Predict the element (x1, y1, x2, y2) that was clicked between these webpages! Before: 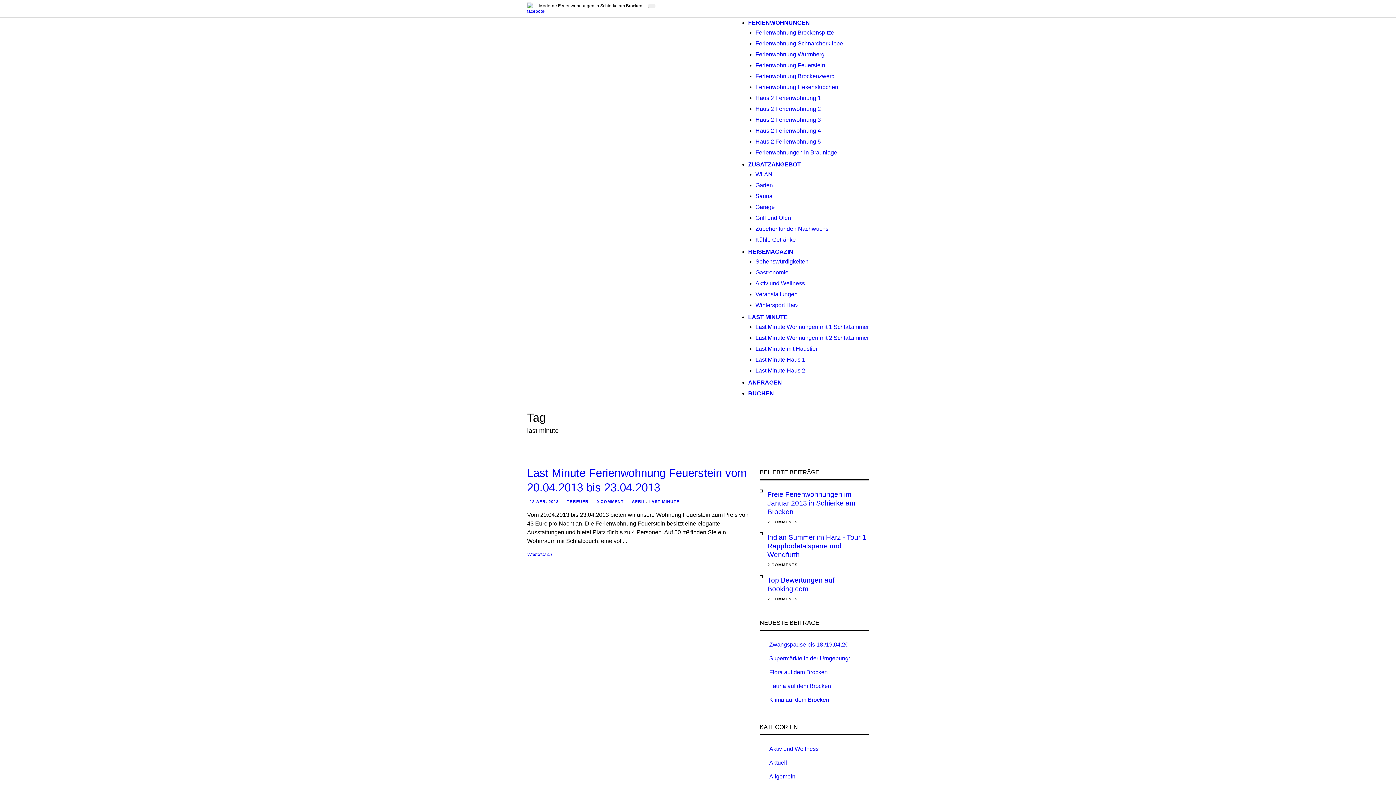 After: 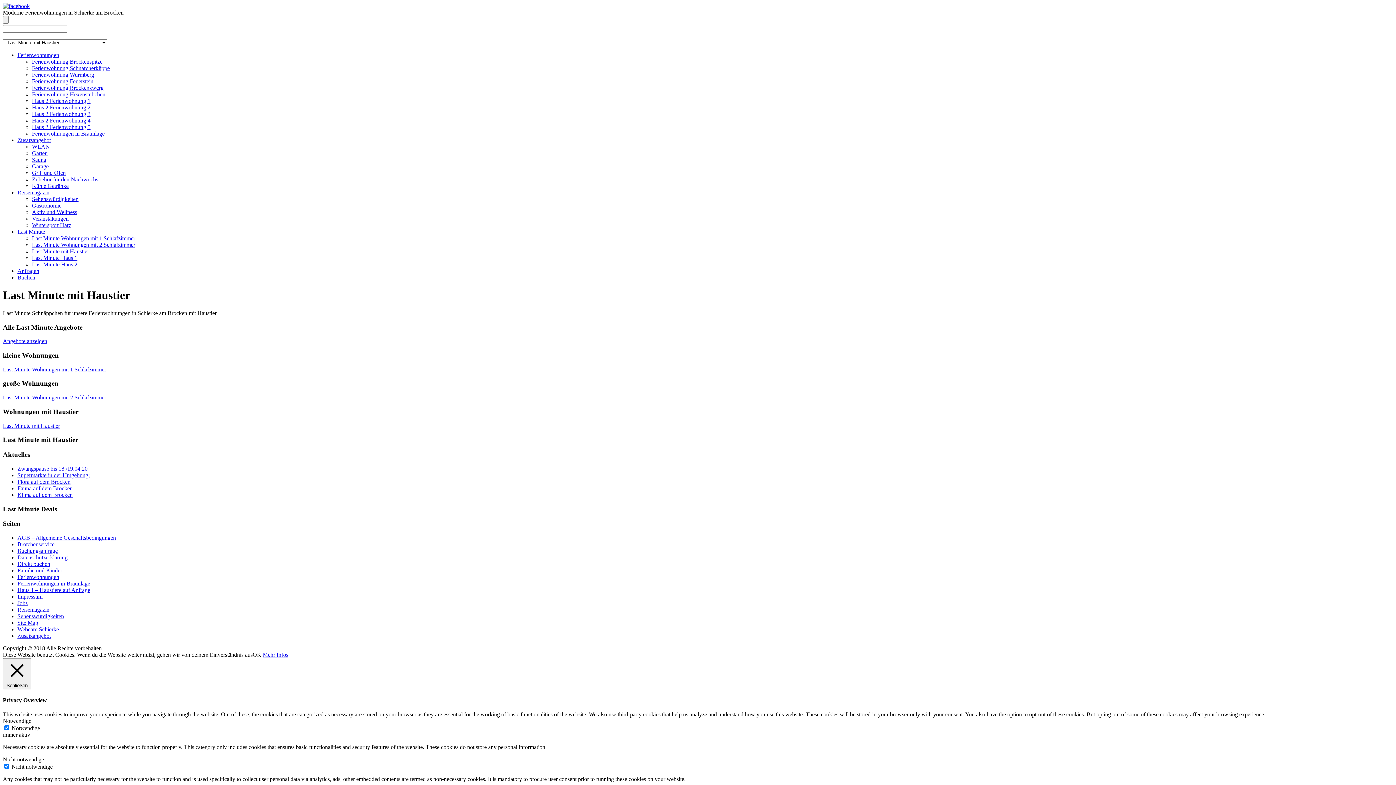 Action: label: Last Minute mit Haustier bbox: (755, 345, 817, 352)